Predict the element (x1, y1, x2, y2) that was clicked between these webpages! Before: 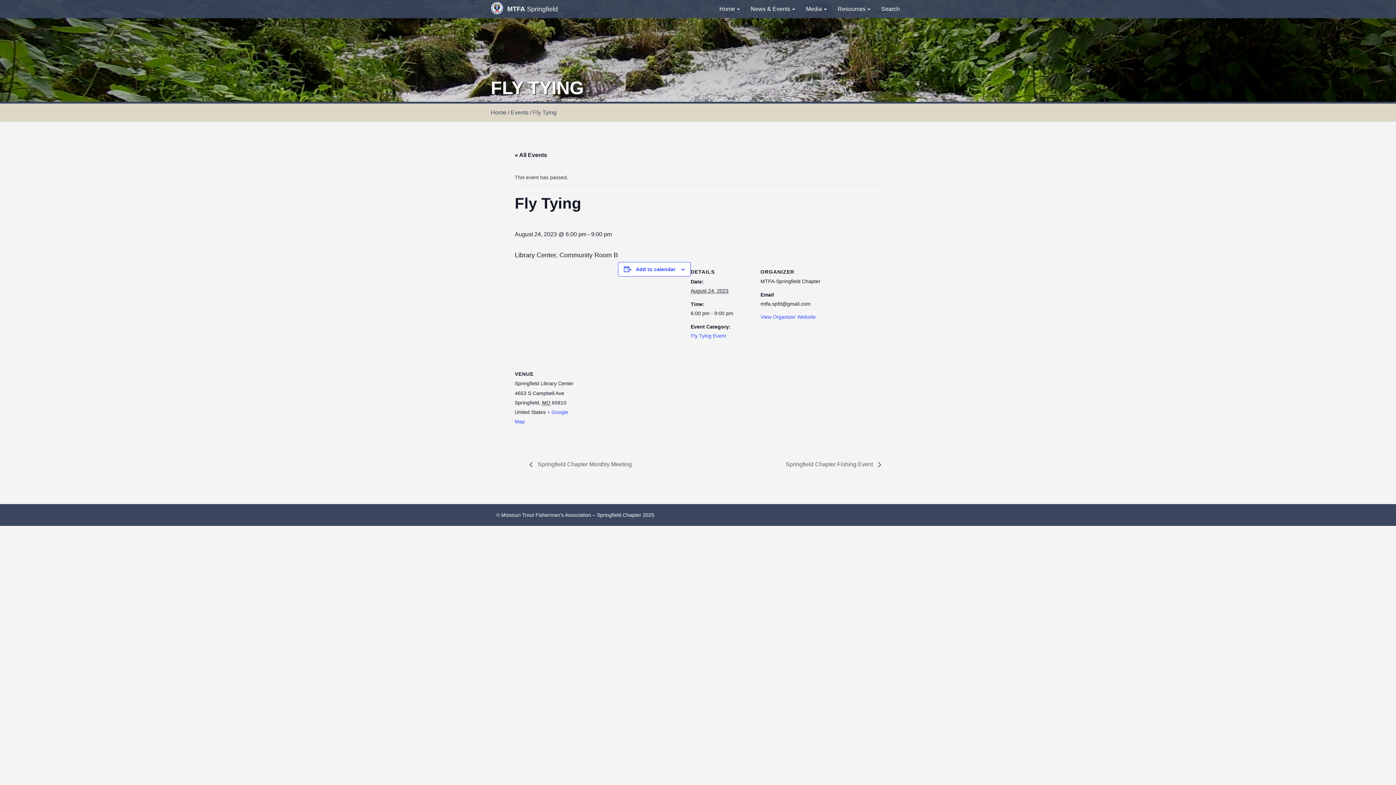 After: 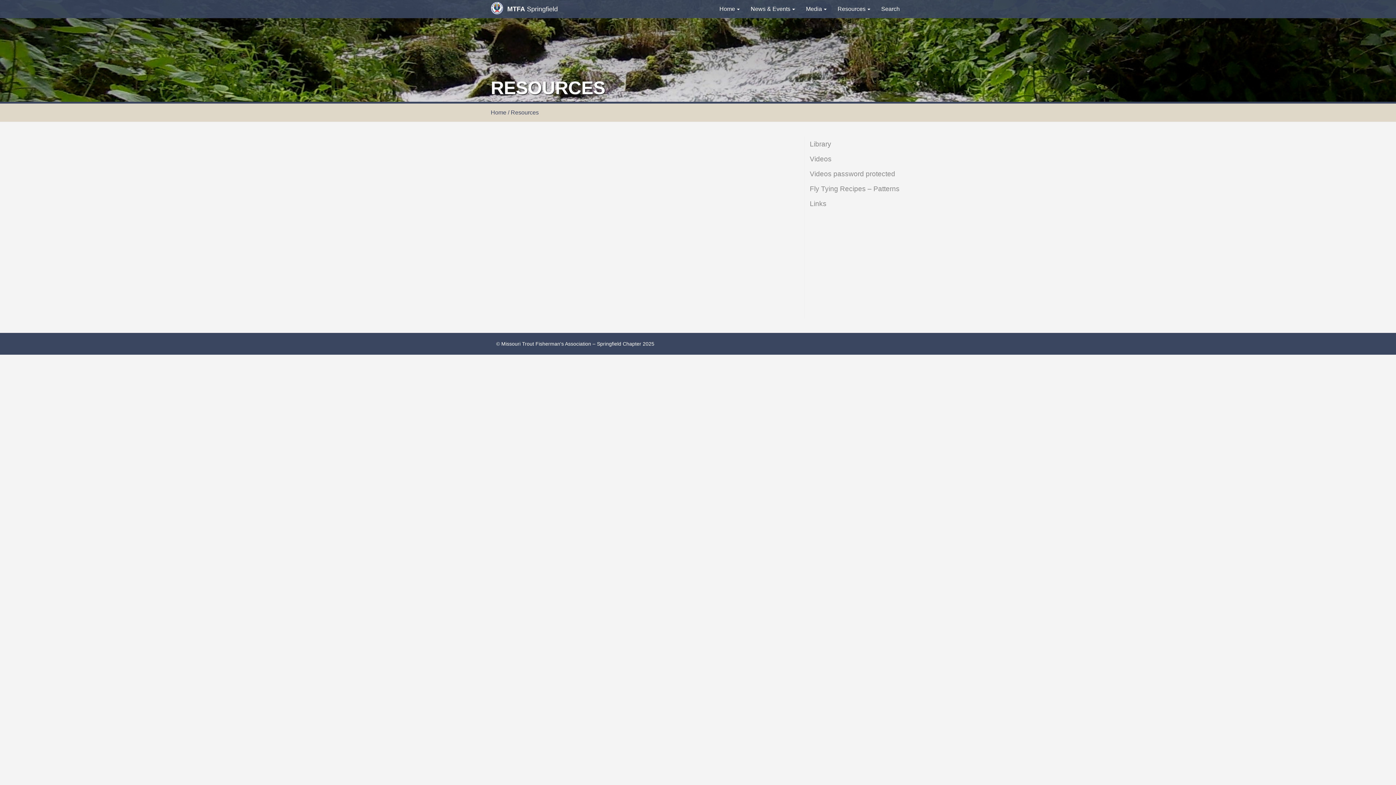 Action: label: Resources bbox: (832, 0, 876, 18)